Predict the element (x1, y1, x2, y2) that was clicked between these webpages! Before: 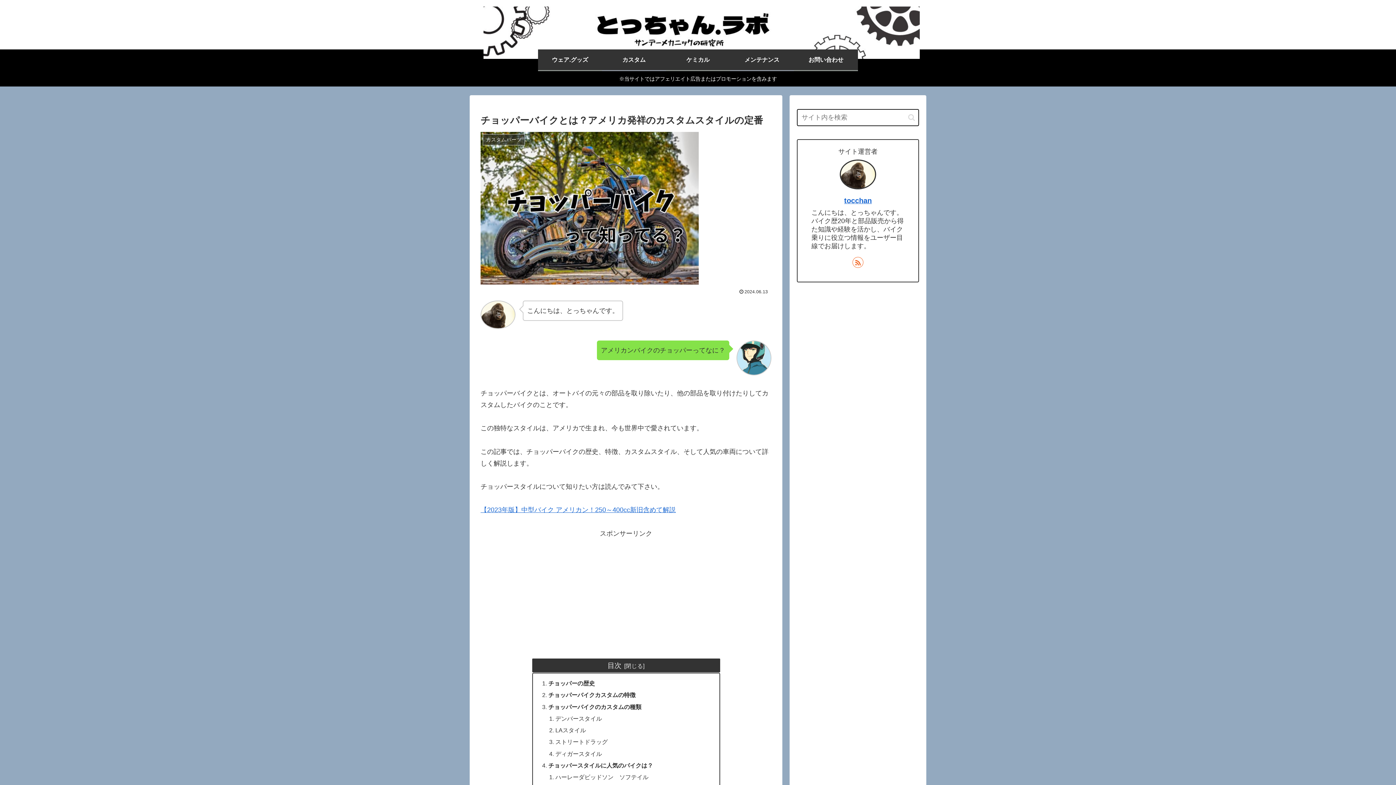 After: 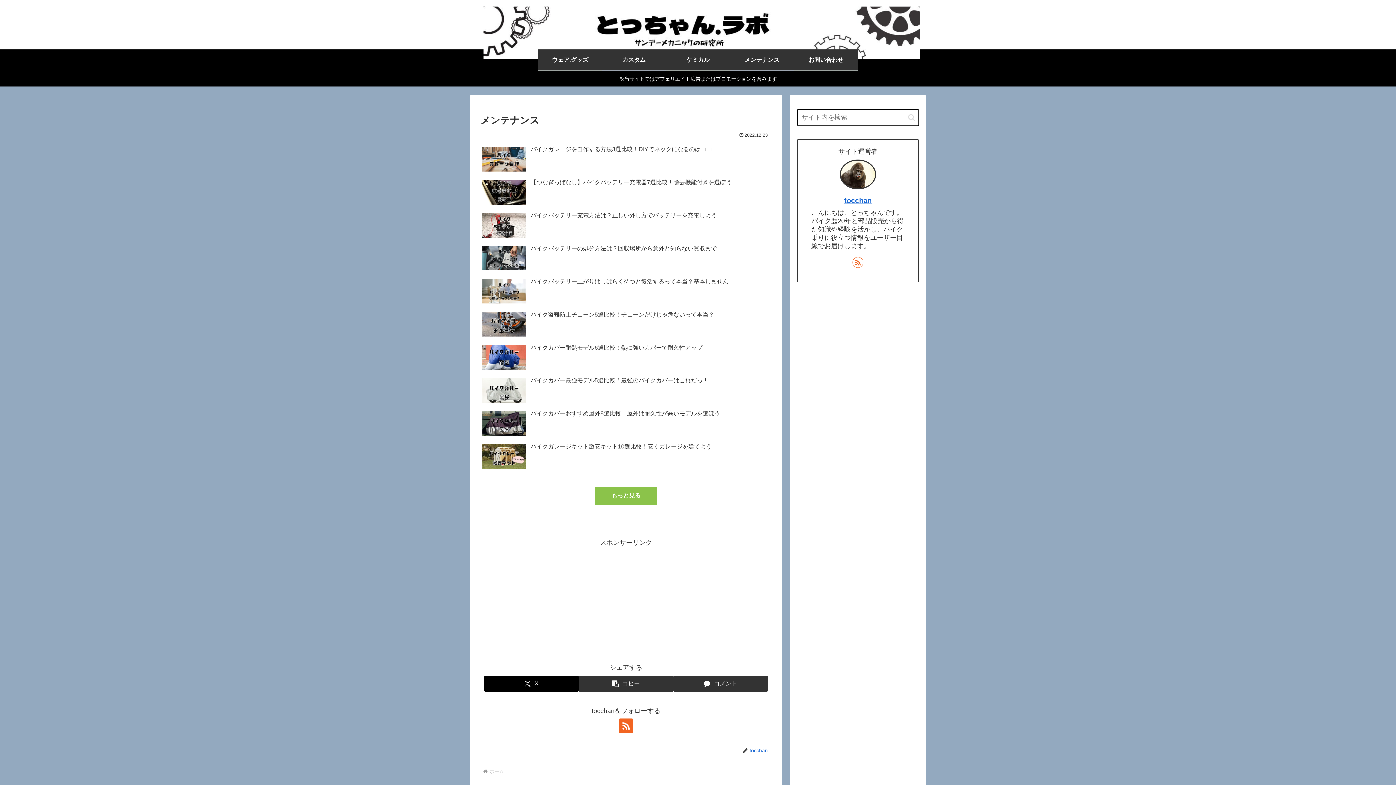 Action: label: メンテナンス bbox: (730, 49, 794, 70)